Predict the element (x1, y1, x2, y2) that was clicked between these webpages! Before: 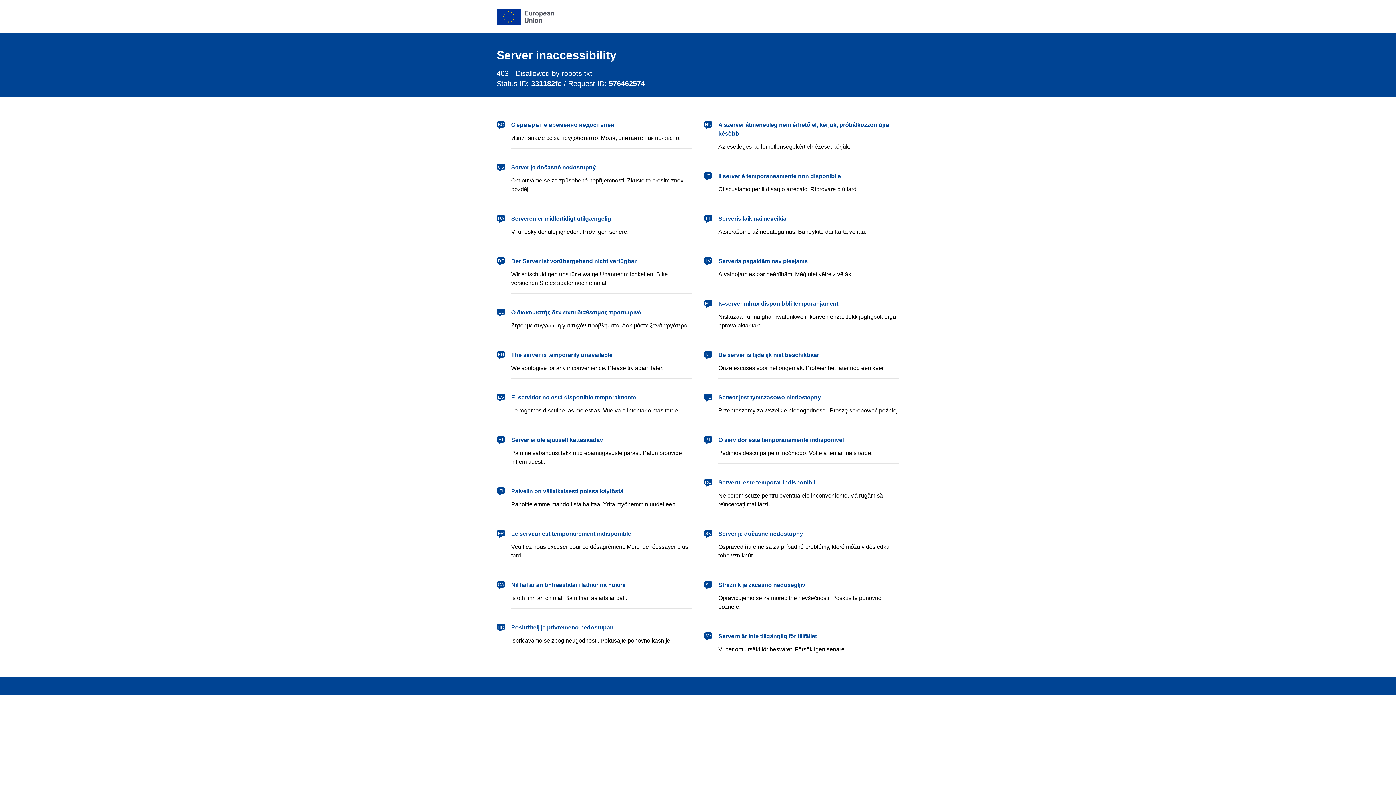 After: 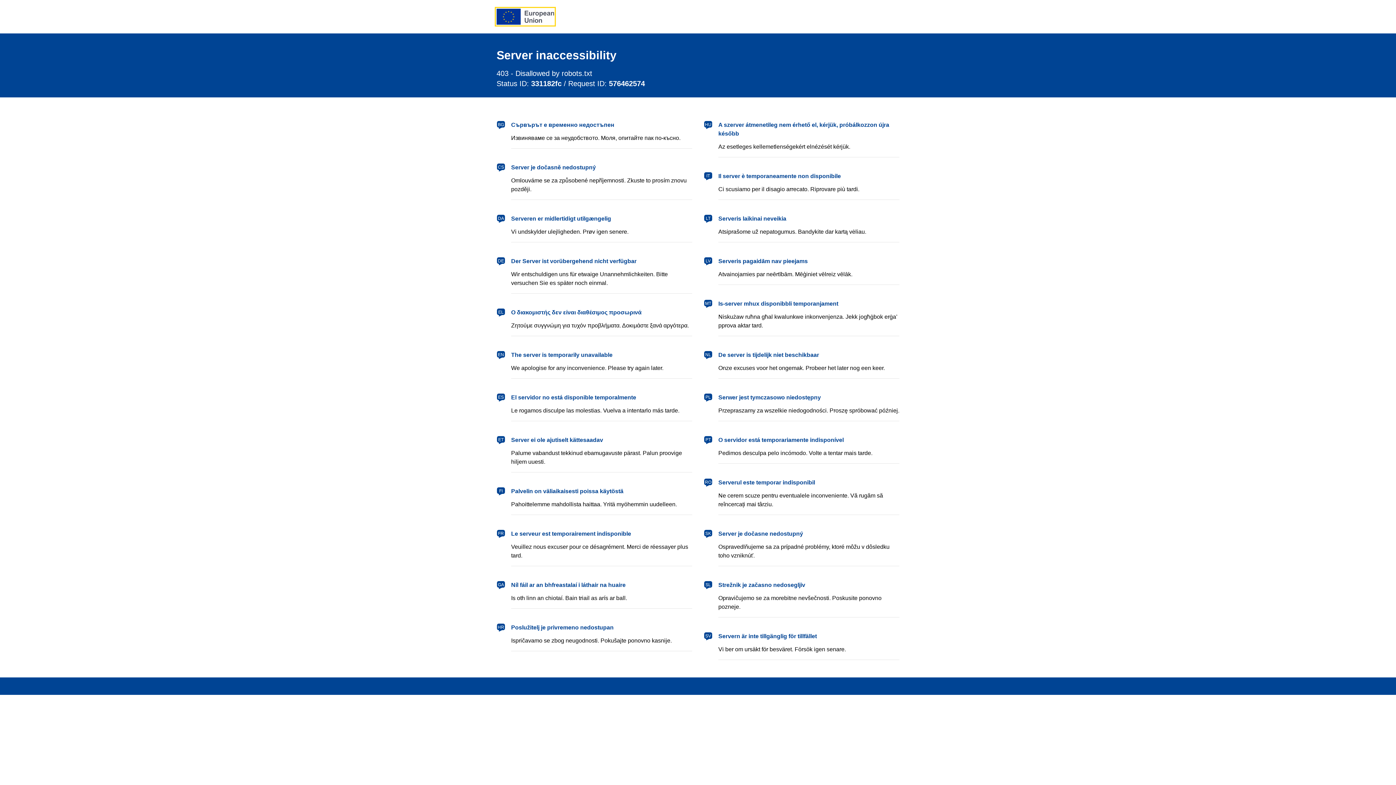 Action: label: European Union bbox: (496, 8, 554, 24)